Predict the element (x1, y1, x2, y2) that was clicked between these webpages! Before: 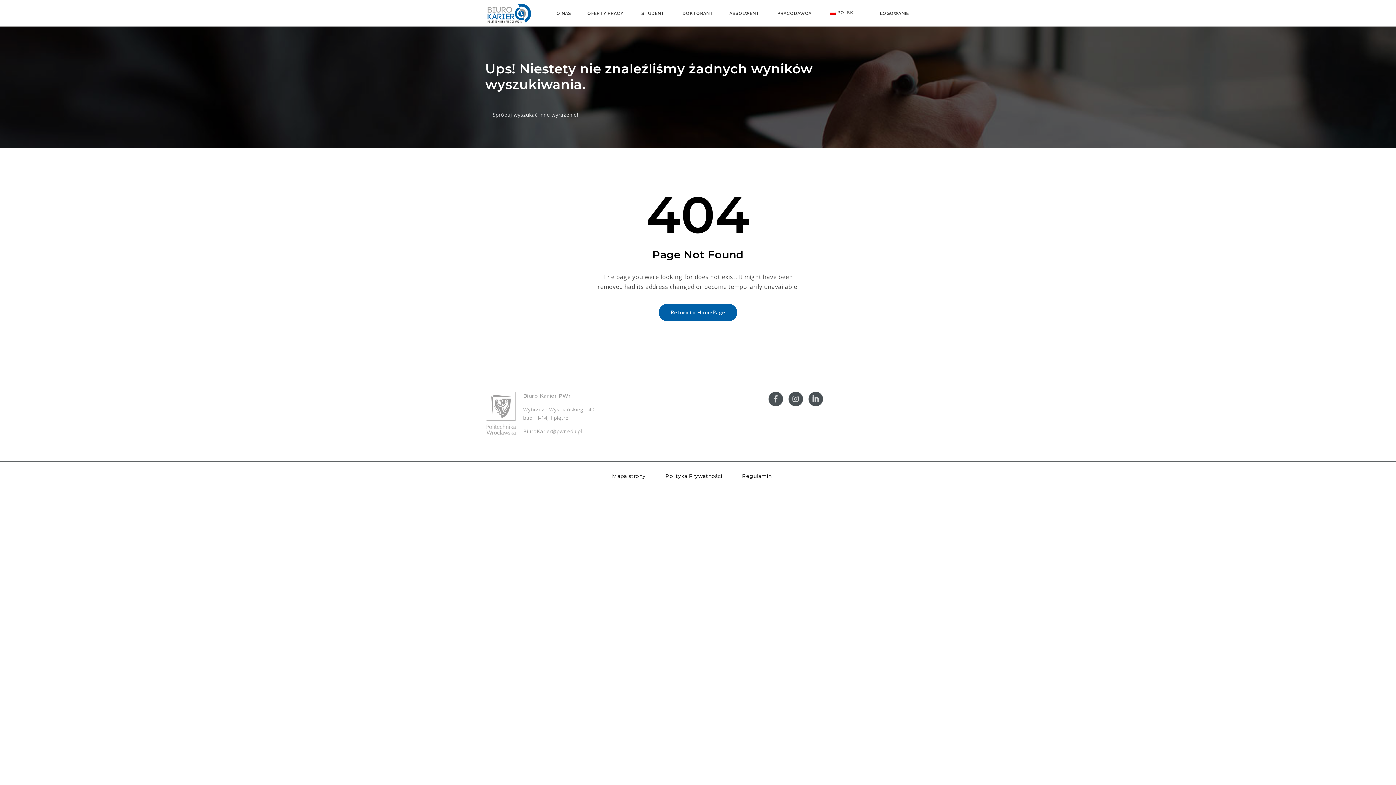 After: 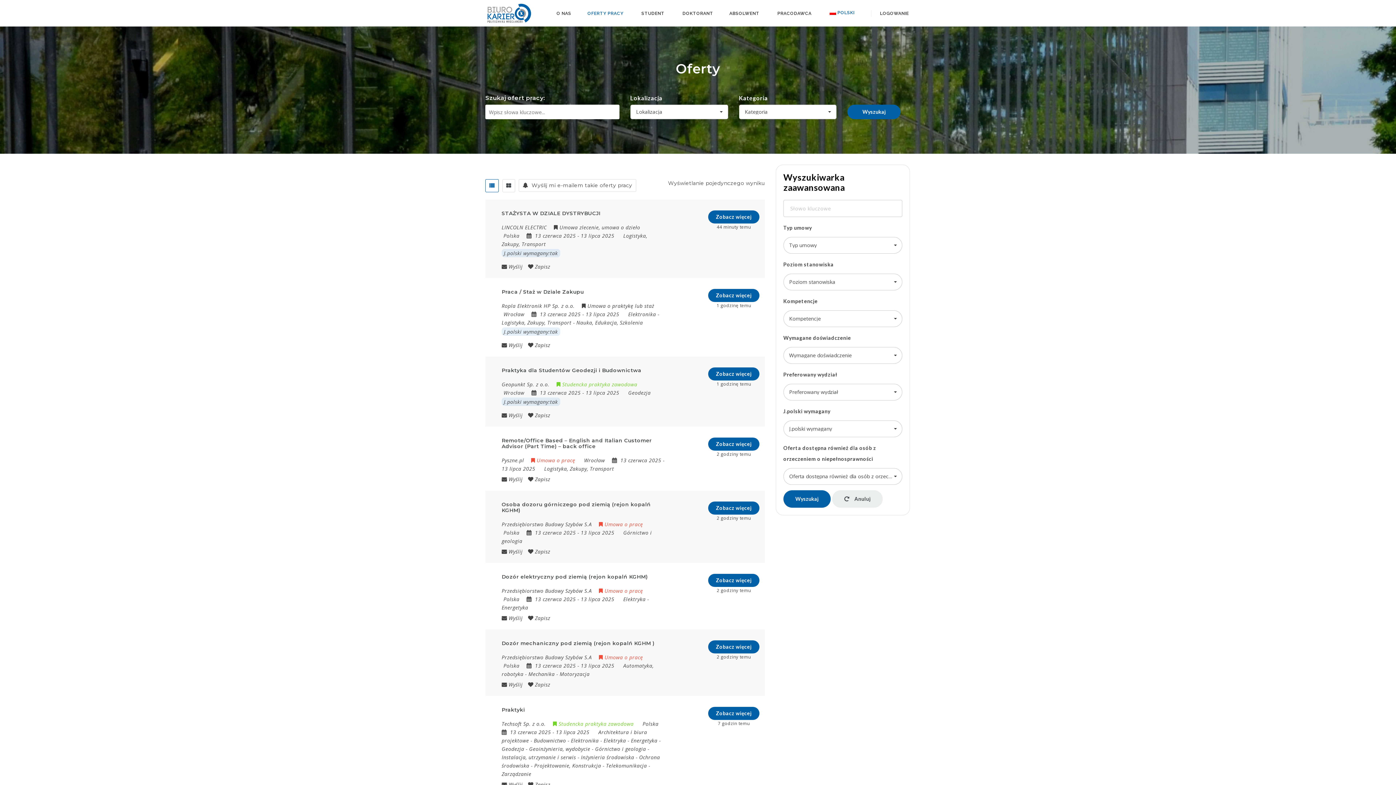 Action: label: OFERTY PRACY bbox: (580, 0, 632, 26)